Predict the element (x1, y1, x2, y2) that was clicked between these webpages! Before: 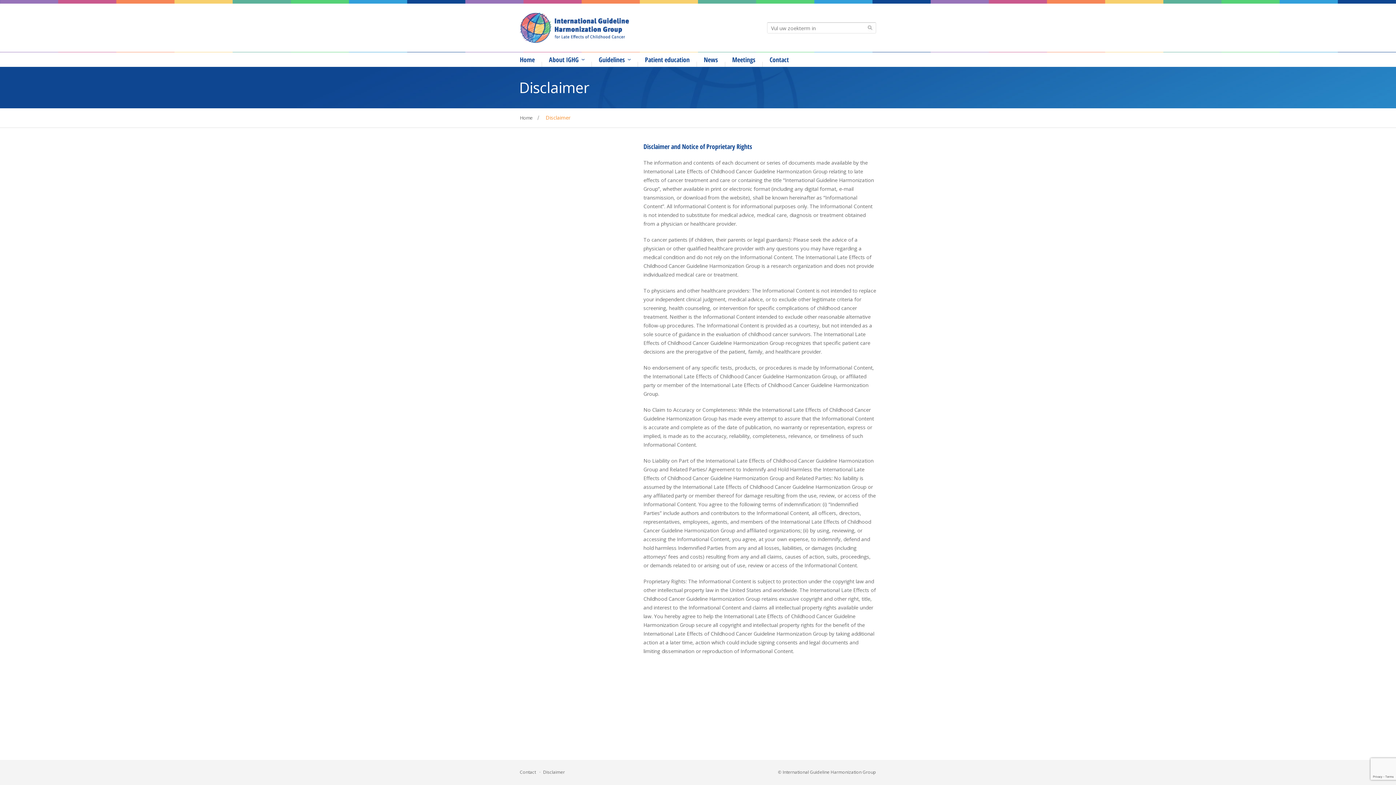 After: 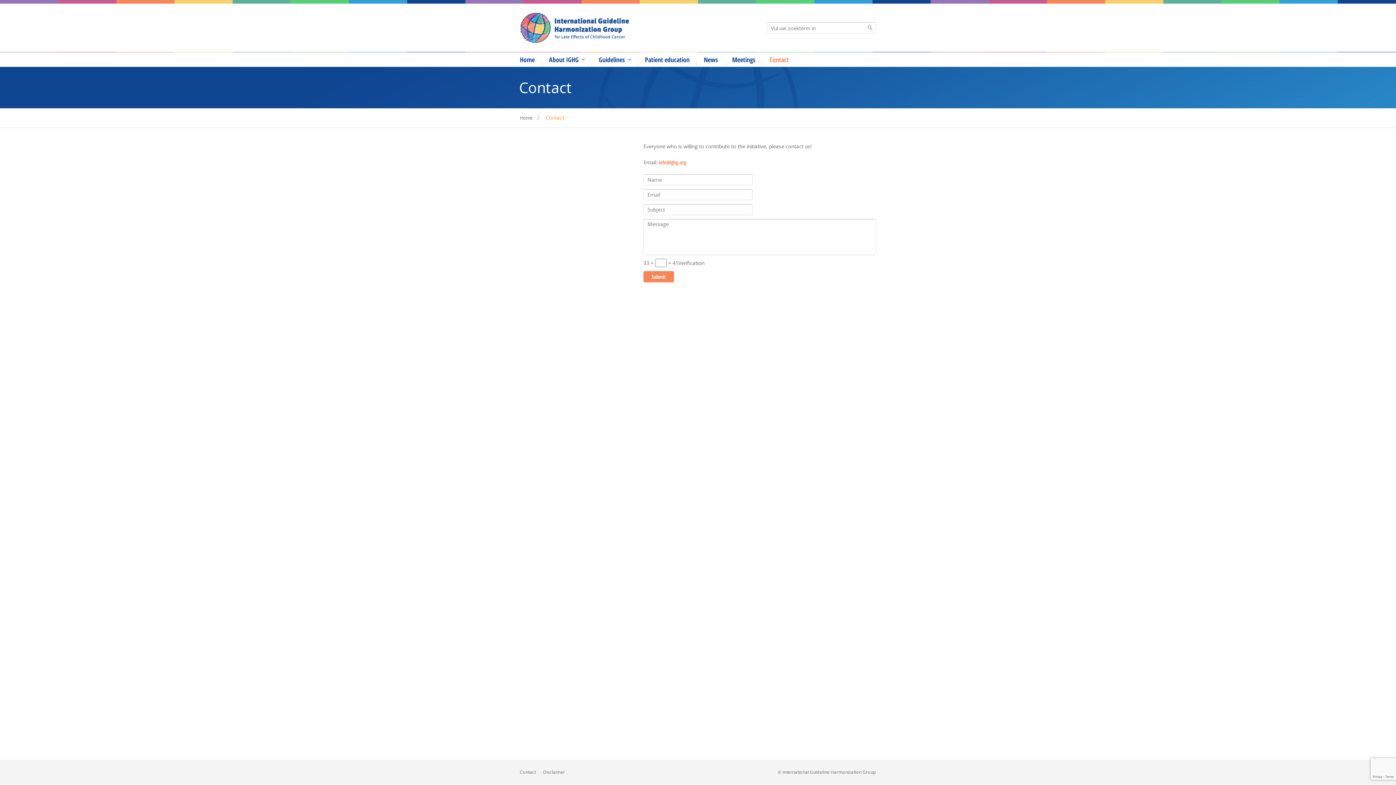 Action: label: Contact bbox: (762, 55, 796, 64)